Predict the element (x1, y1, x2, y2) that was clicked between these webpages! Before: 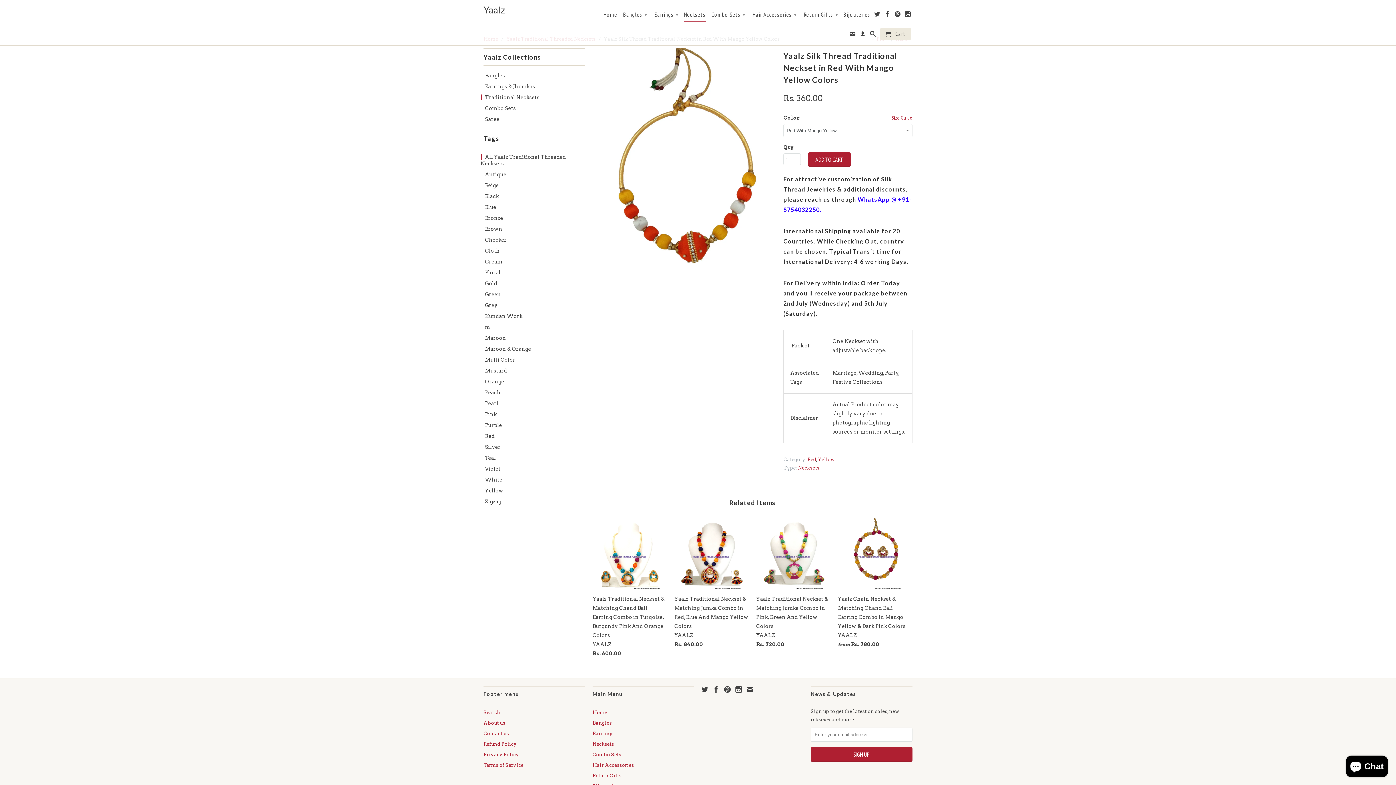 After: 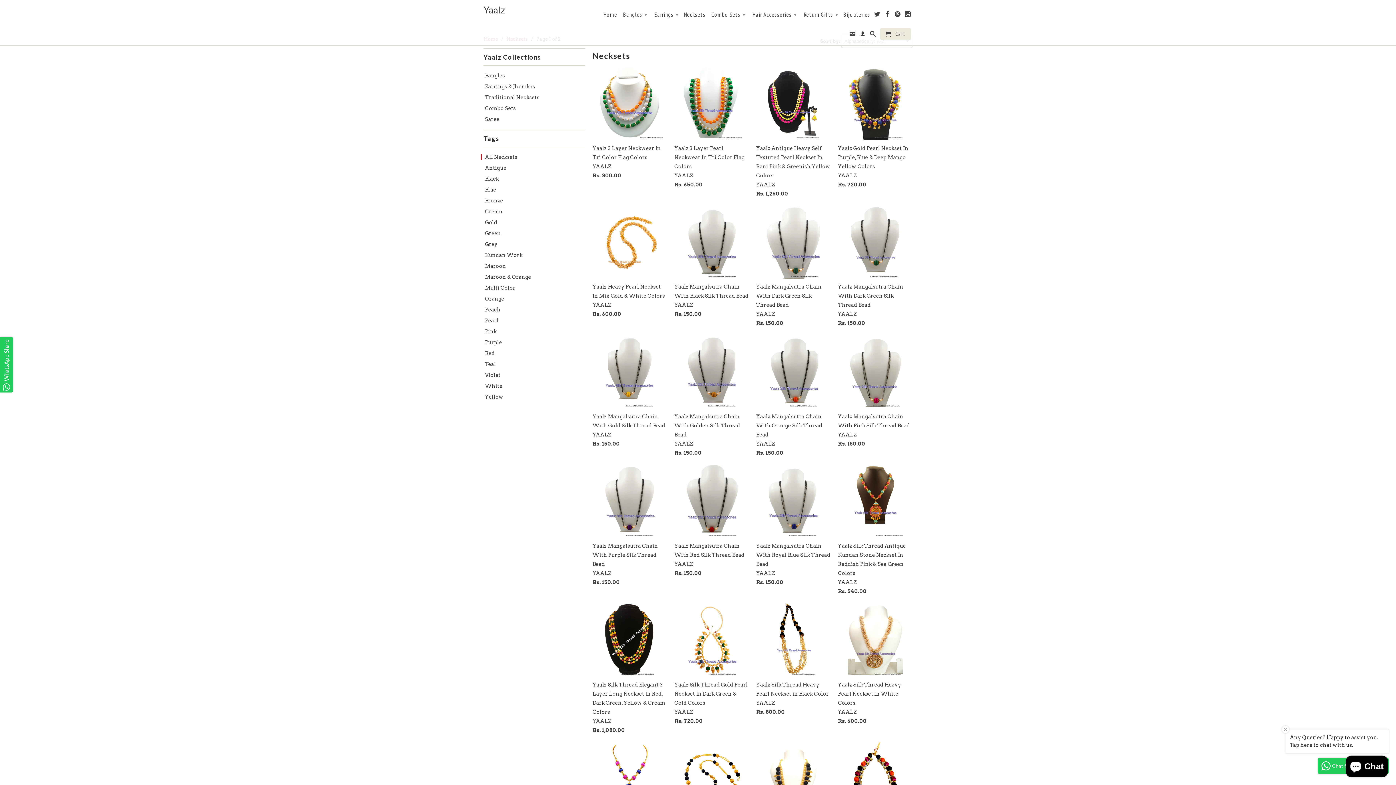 Action: label: Necksets bbox: (798, 465, 819, 470)